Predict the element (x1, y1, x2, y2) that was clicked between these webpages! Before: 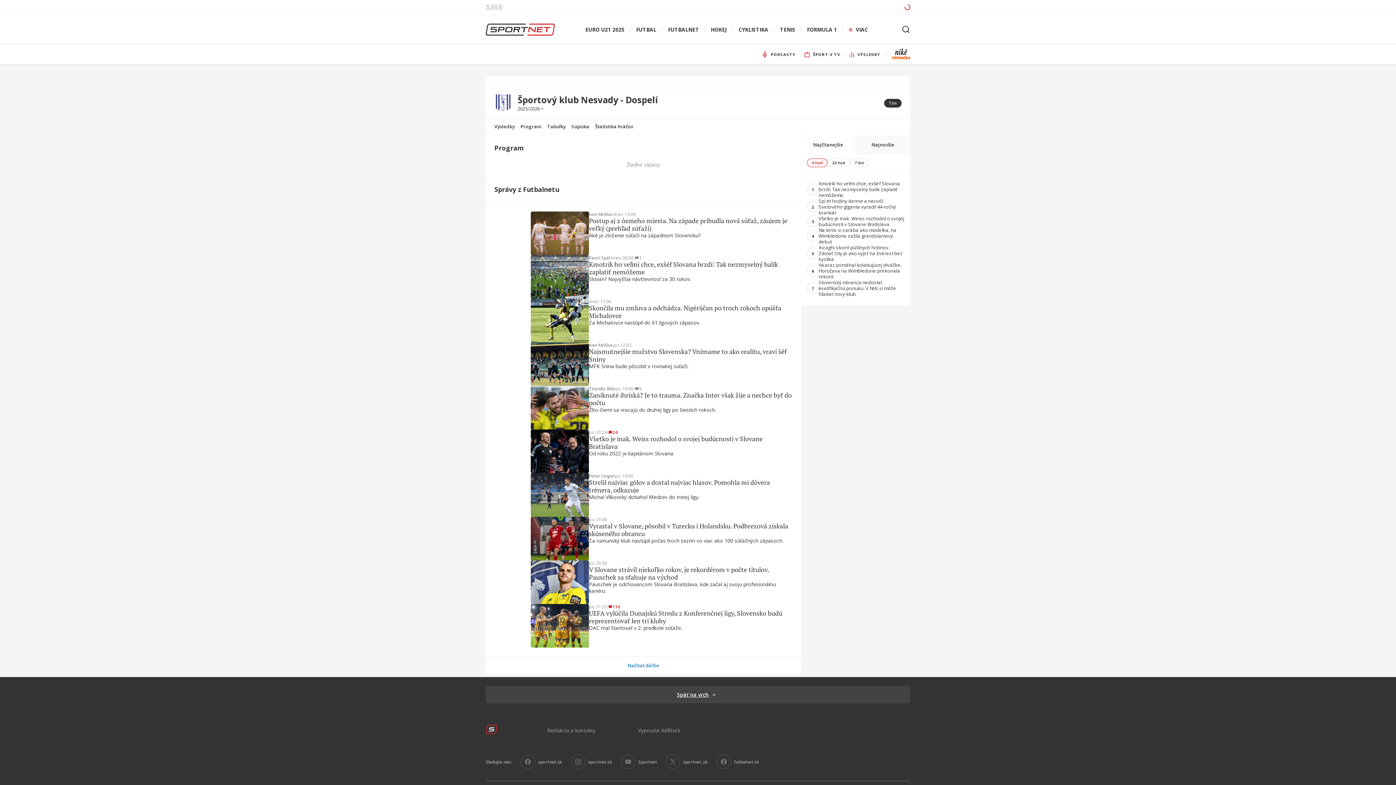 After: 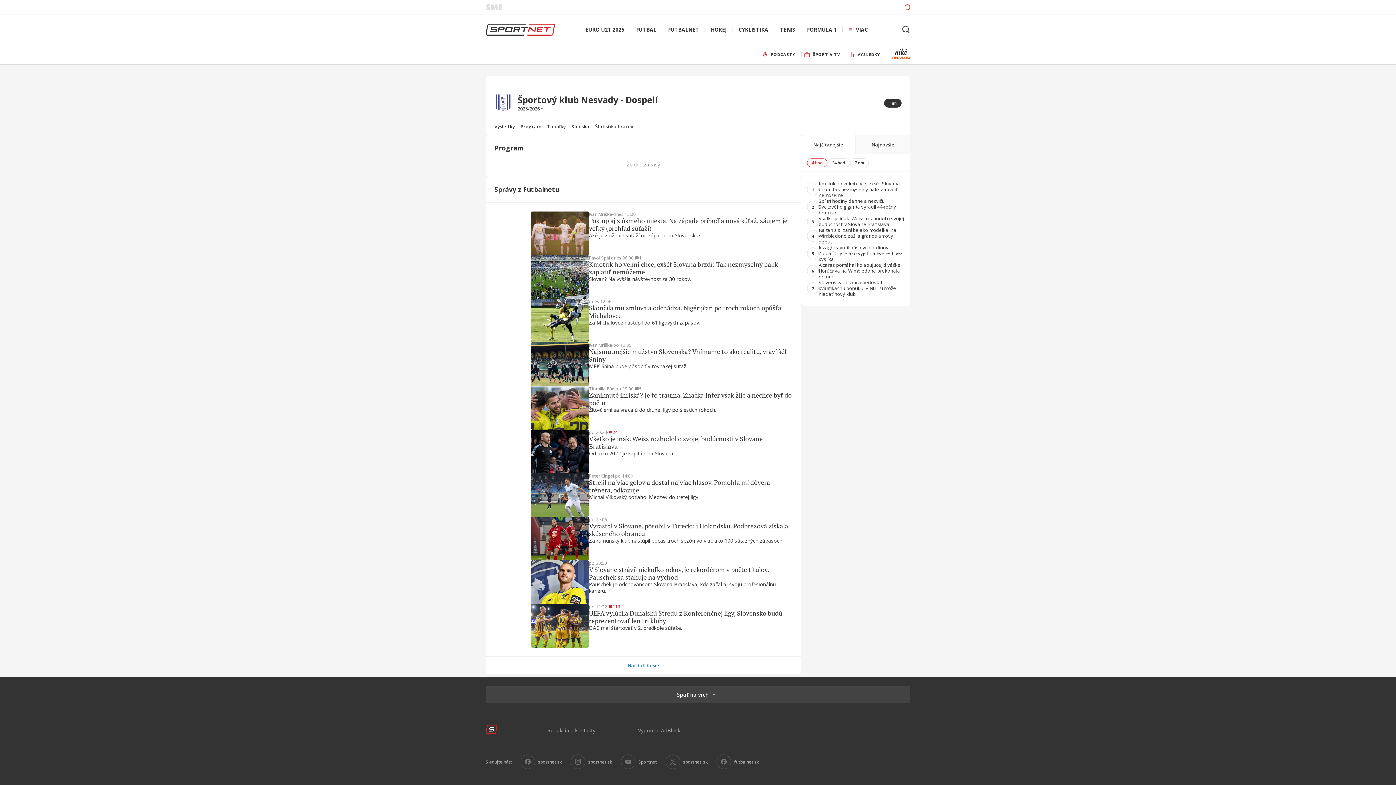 Action: label: sportnet.sk bbox: (570, 754, 612, 769)